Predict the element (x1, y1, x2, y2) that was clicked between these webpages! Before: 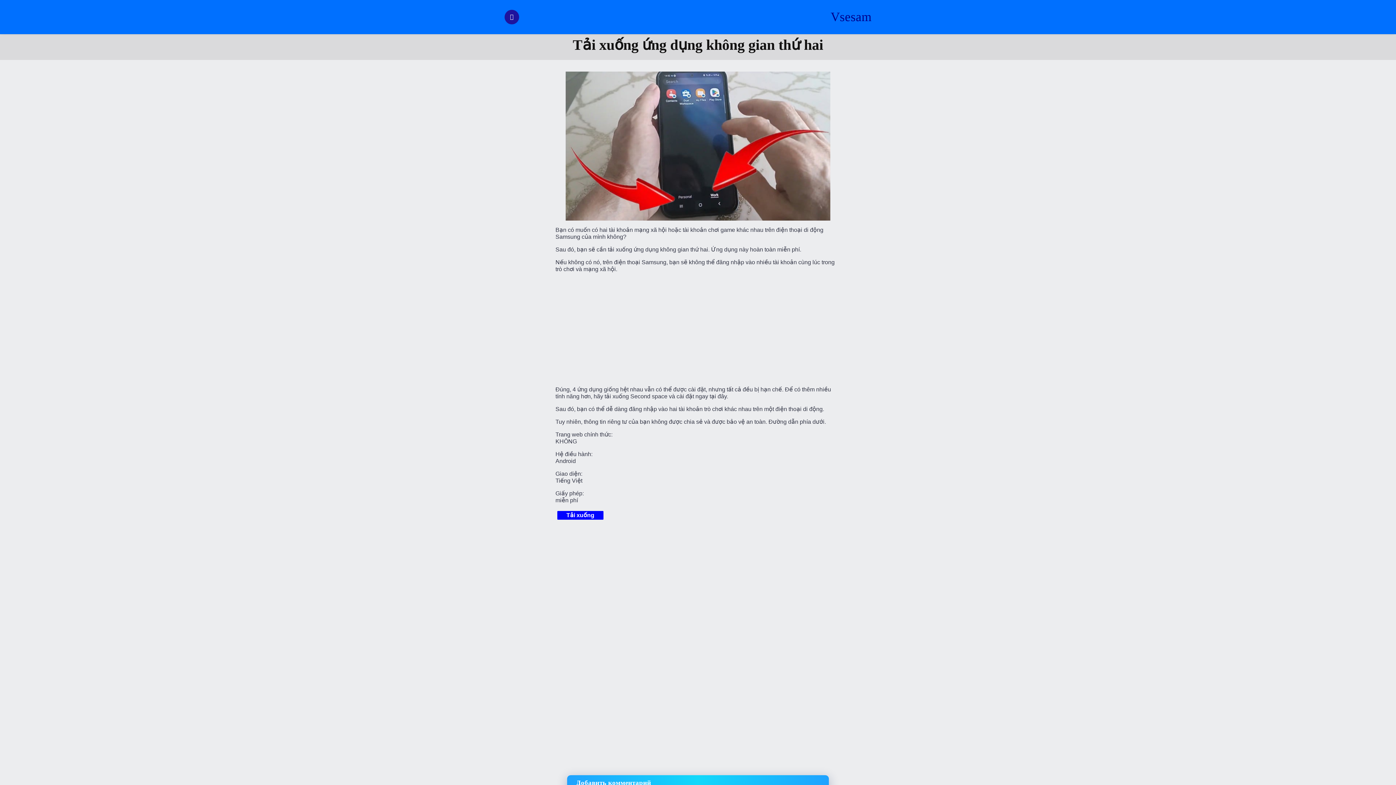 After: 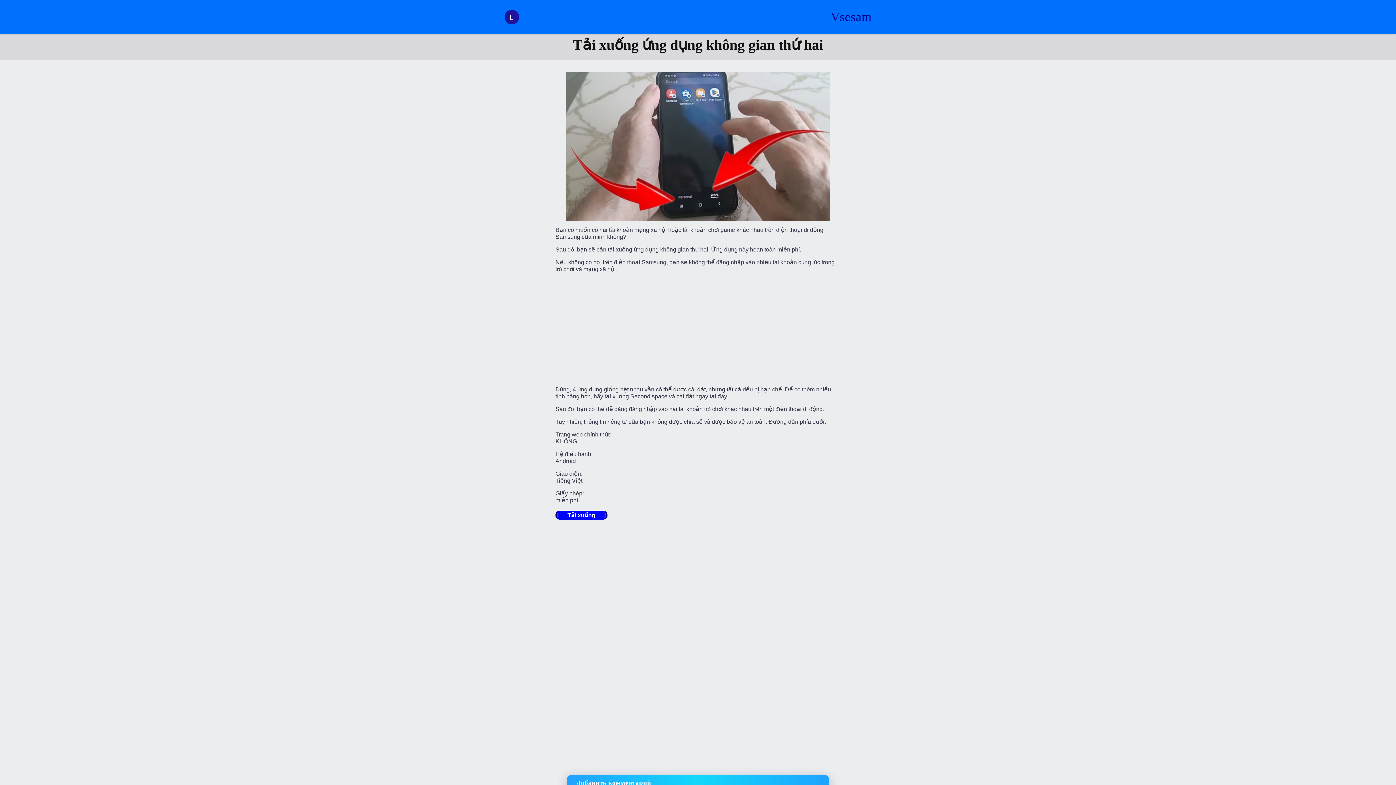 Action: label: Tải xuống bbox: (557, 511, 603, 519)